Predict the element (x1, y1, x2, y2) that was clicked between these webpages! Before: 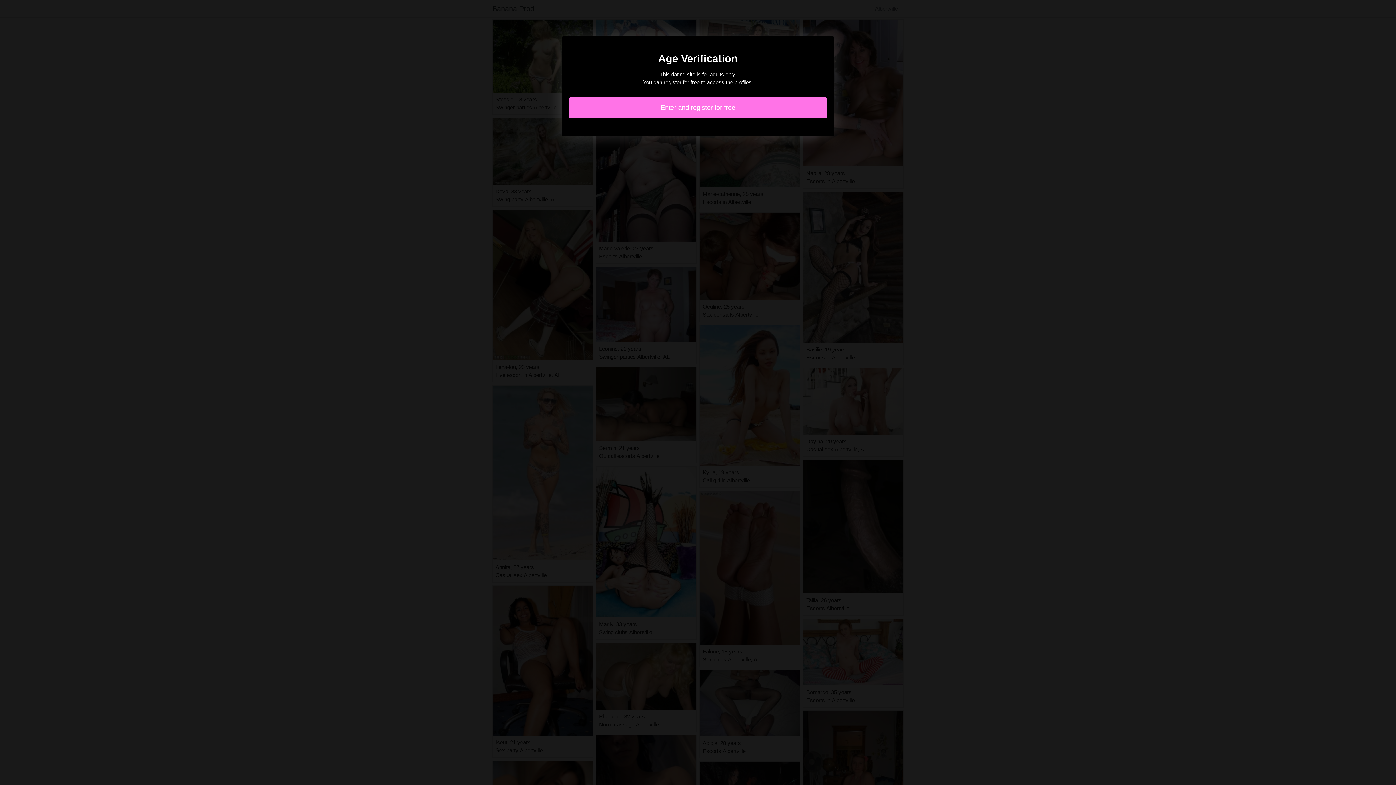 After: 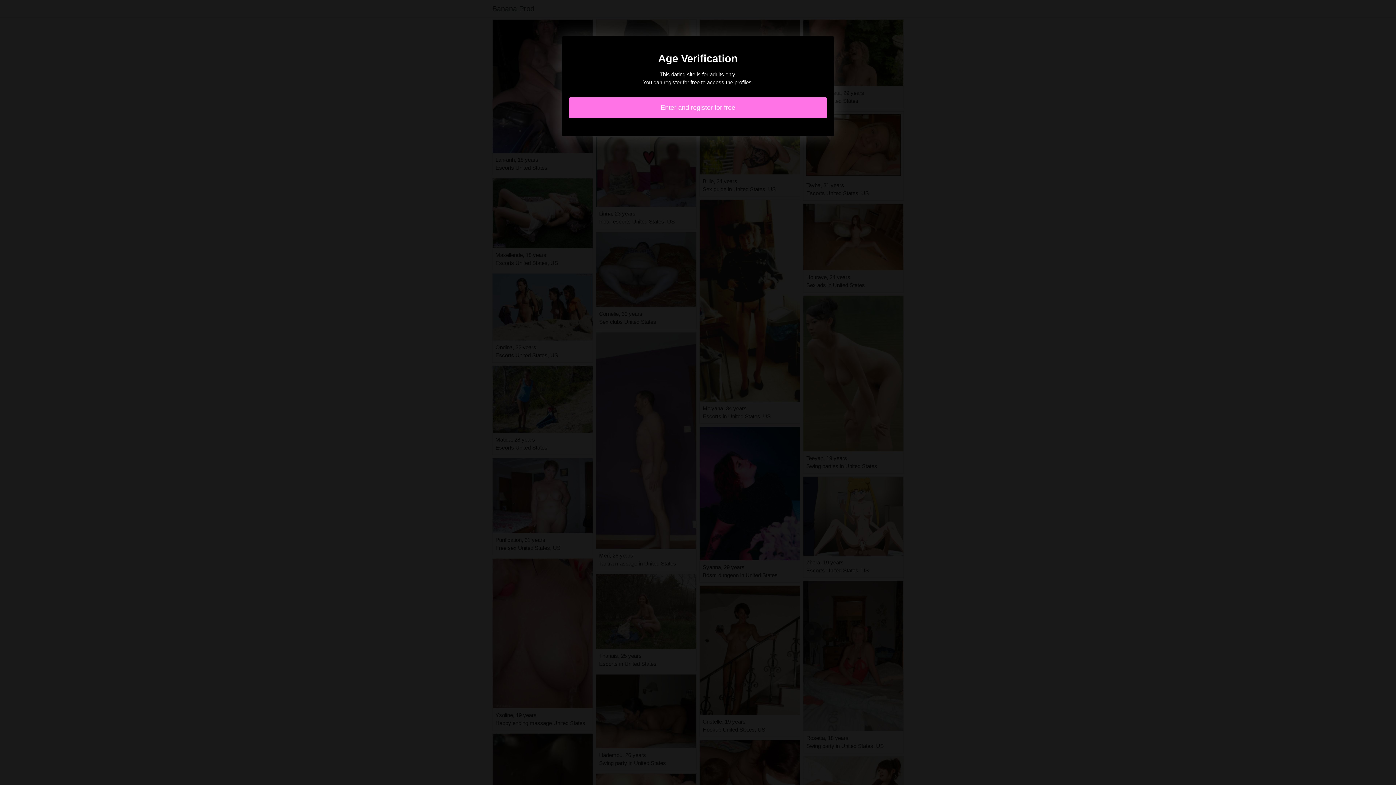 Action: bbox: (569, 97, 827, 118) label: Enter and register for free